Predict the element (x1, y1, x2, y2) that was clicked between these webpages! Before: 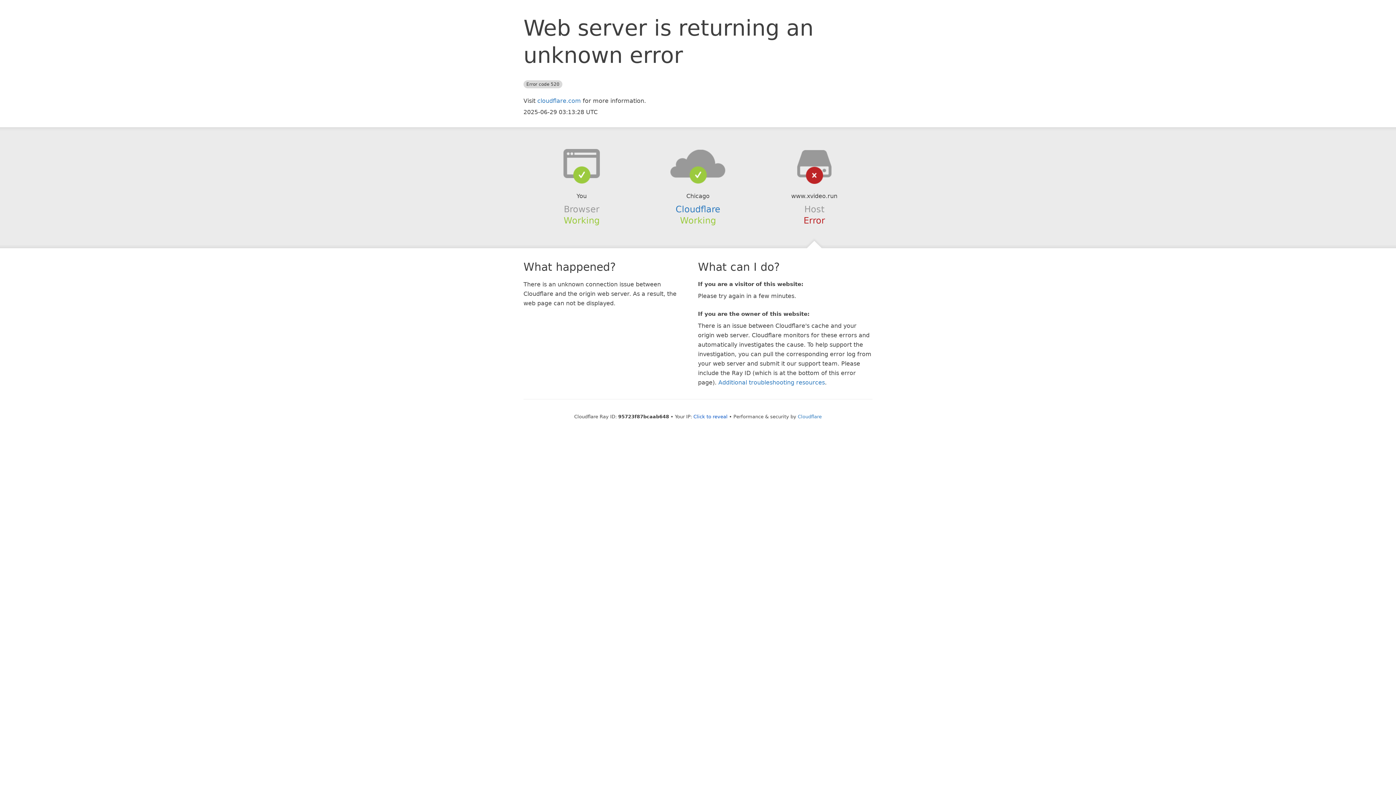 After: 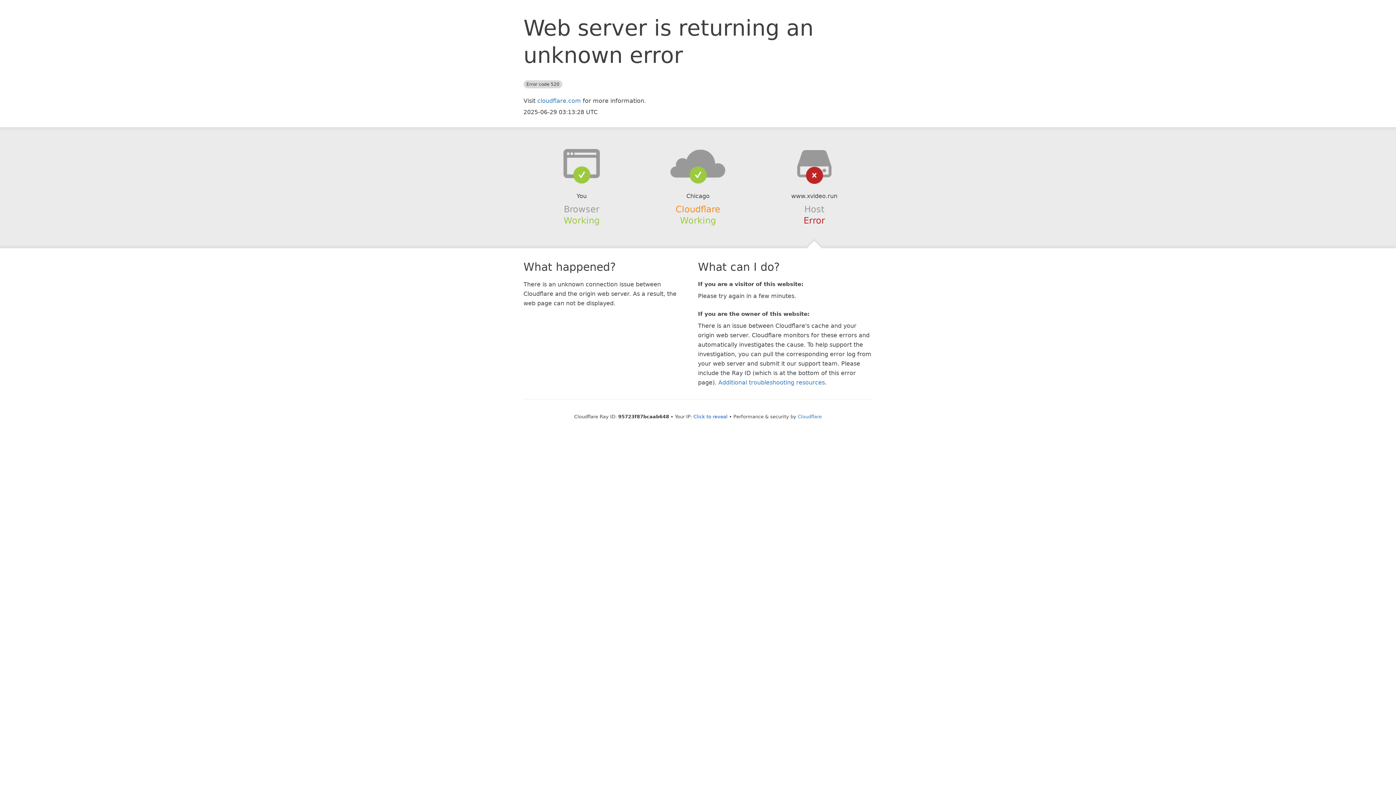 Action: bbox: (675, 204, 720, 214) label: Cloudflare